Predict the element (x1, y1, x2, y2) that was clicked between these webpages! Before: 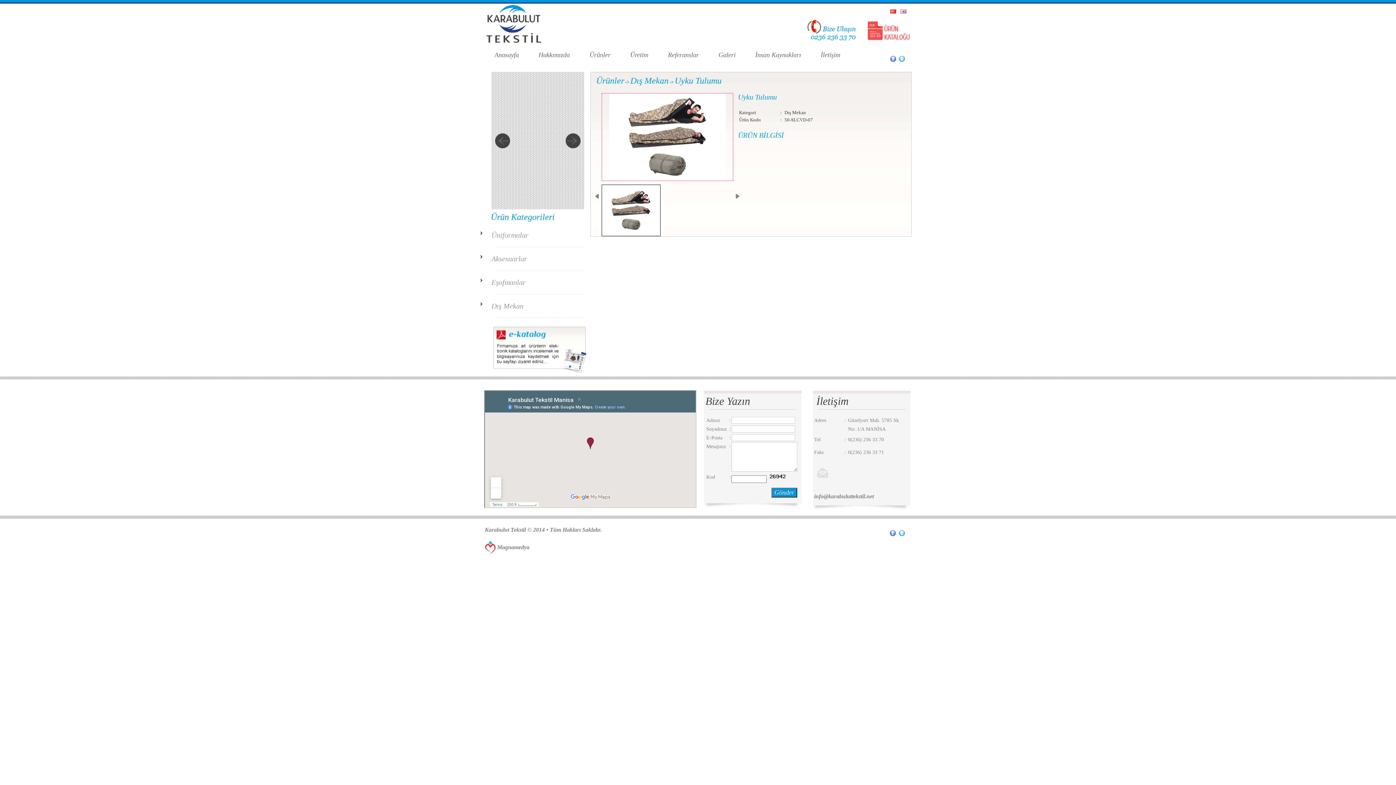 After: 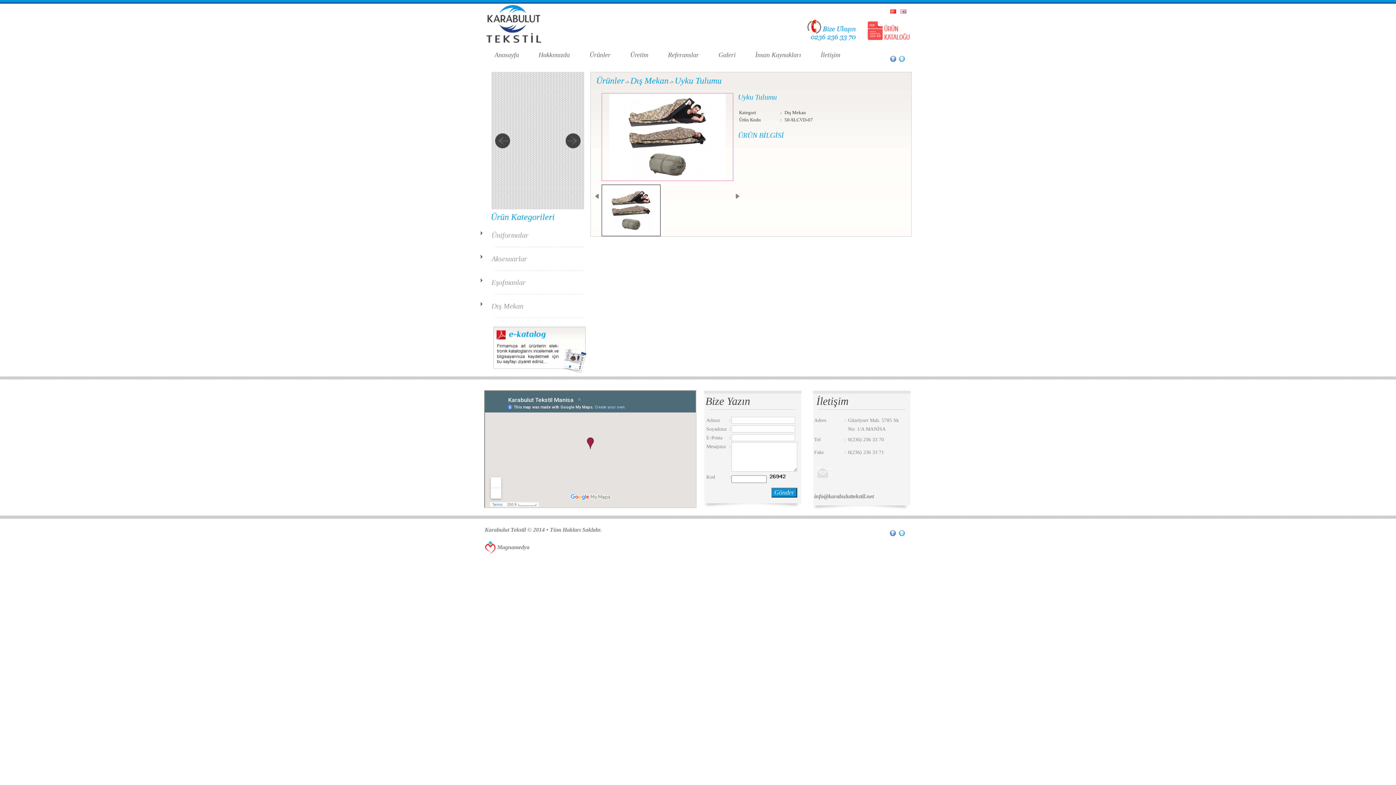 Action: bbox: (601, 184, 660, 236)